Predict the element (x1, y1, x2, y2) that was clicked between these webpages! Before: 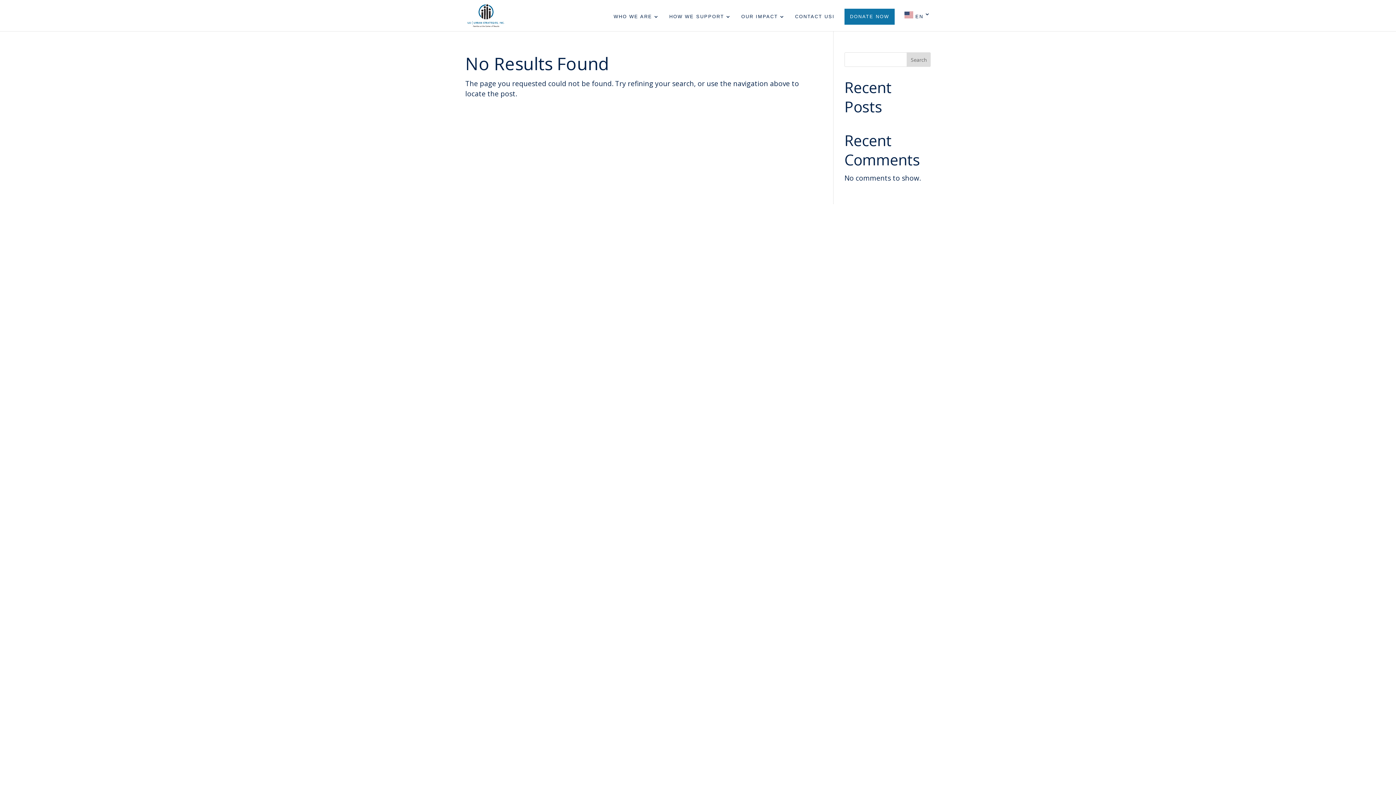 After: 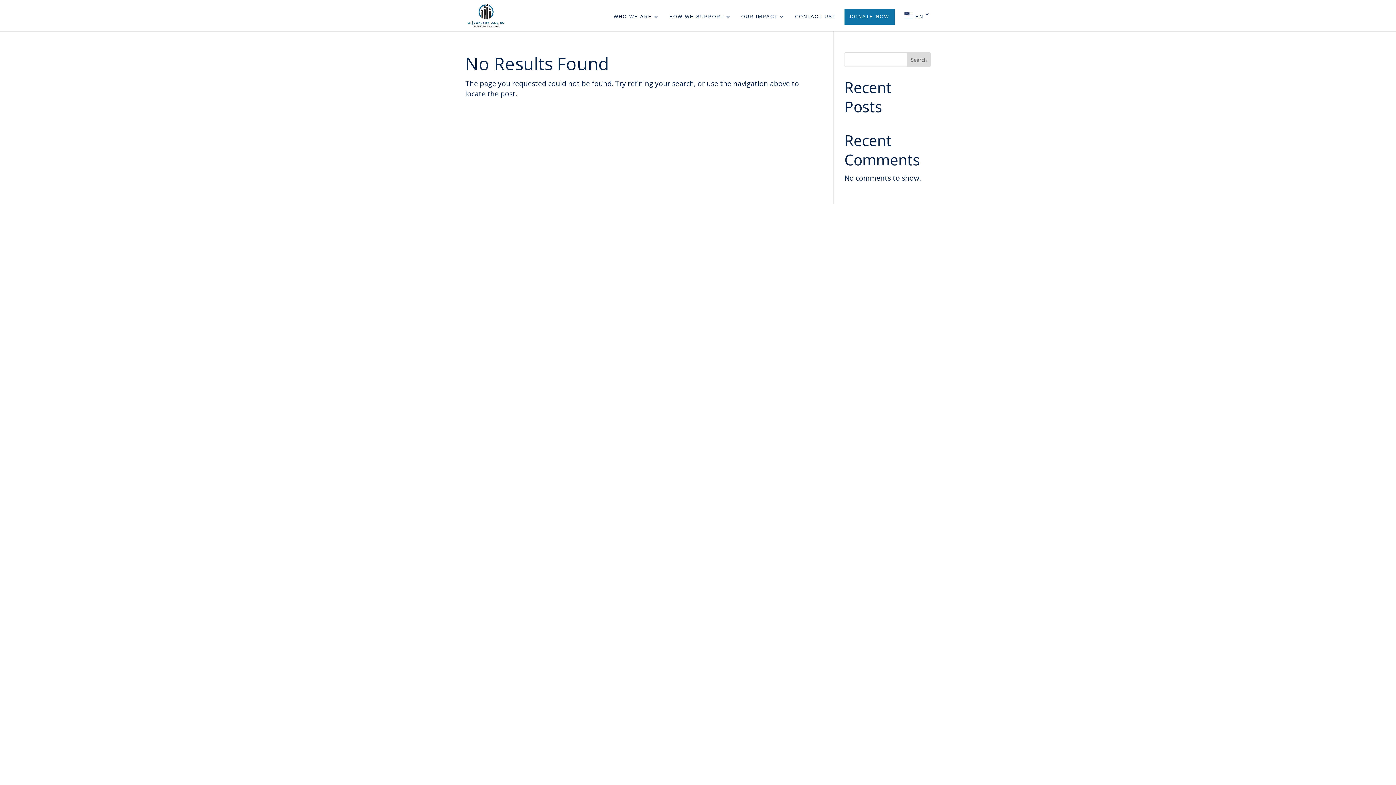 Action: bbox: (907, 52, 930, 66) label: Search